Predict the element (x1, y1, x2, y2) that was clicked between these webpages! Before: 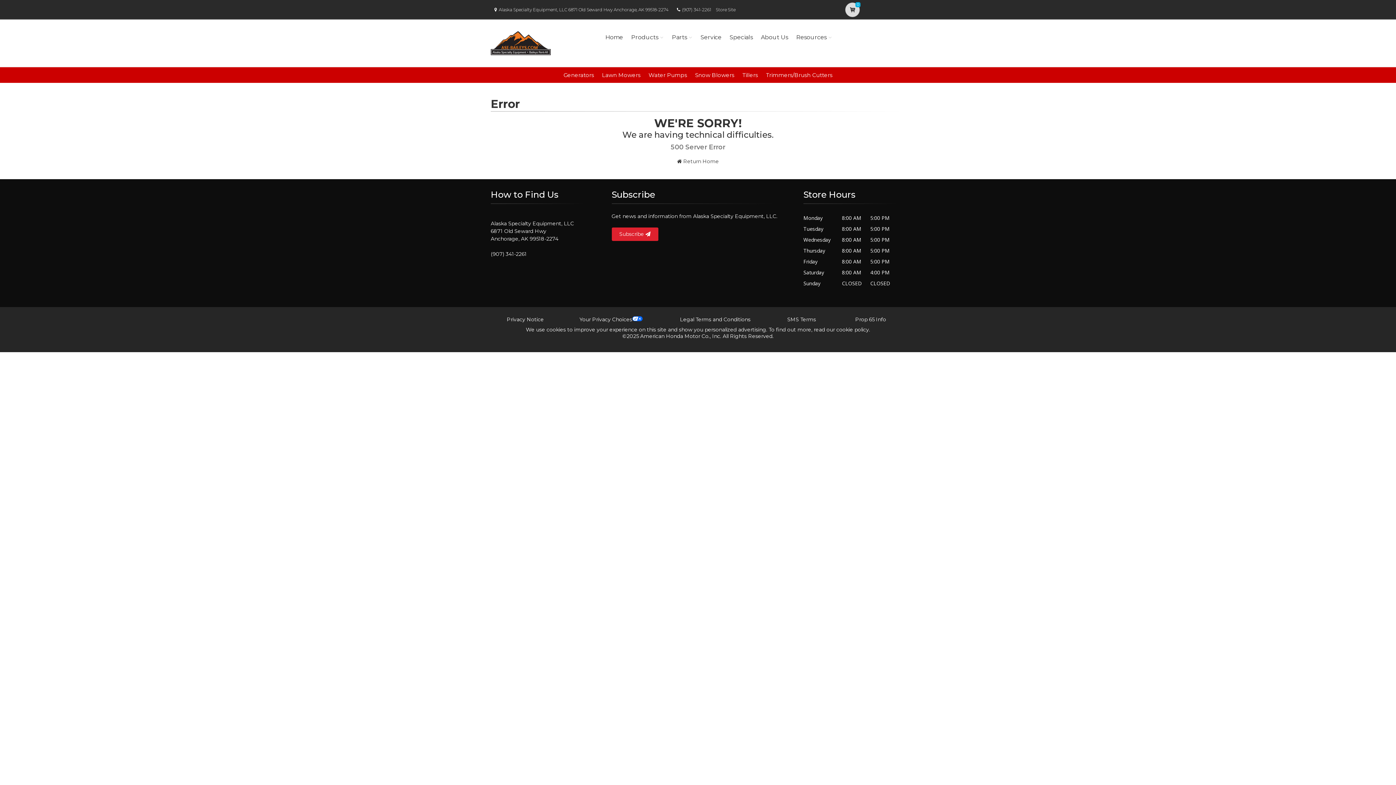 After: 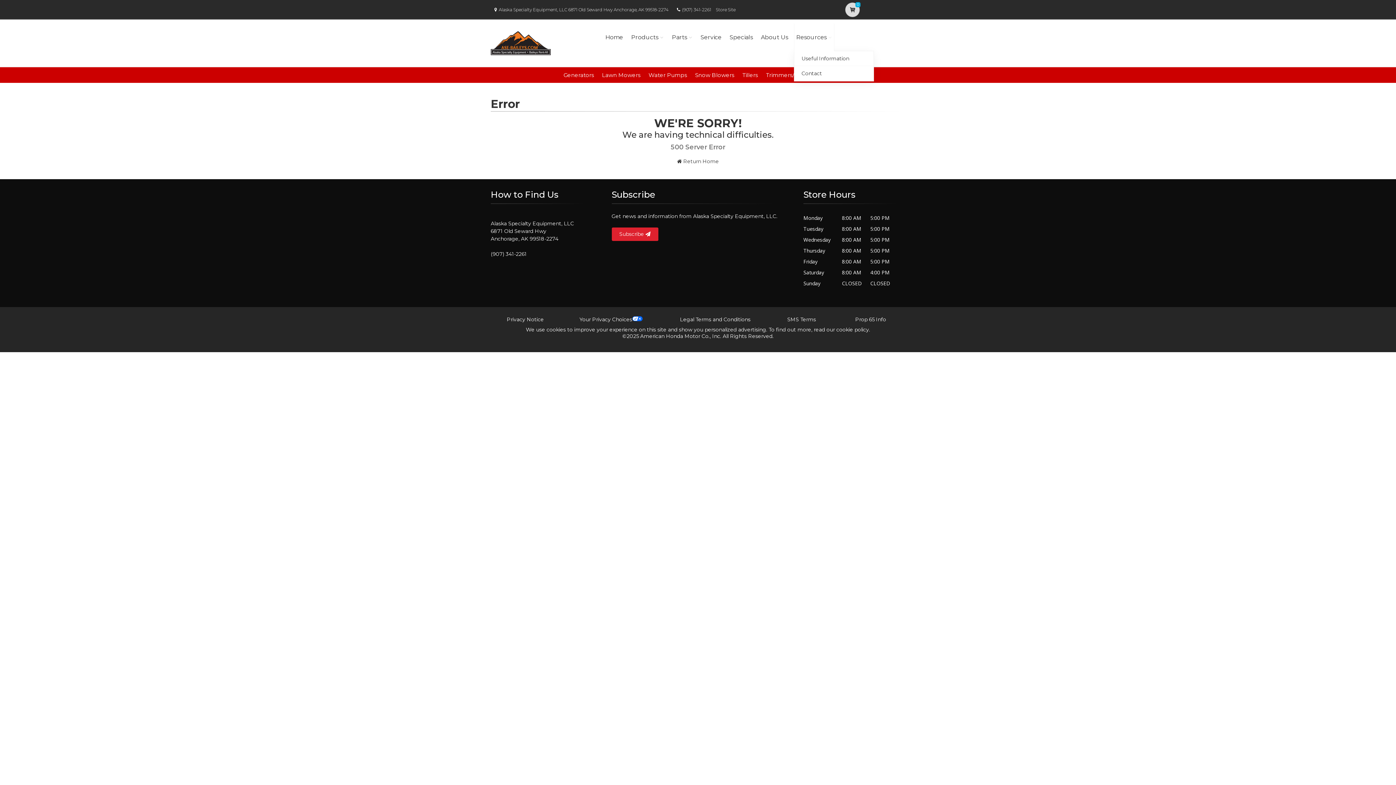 Action: label: Resources bbox: (794, 23, 834, 51)